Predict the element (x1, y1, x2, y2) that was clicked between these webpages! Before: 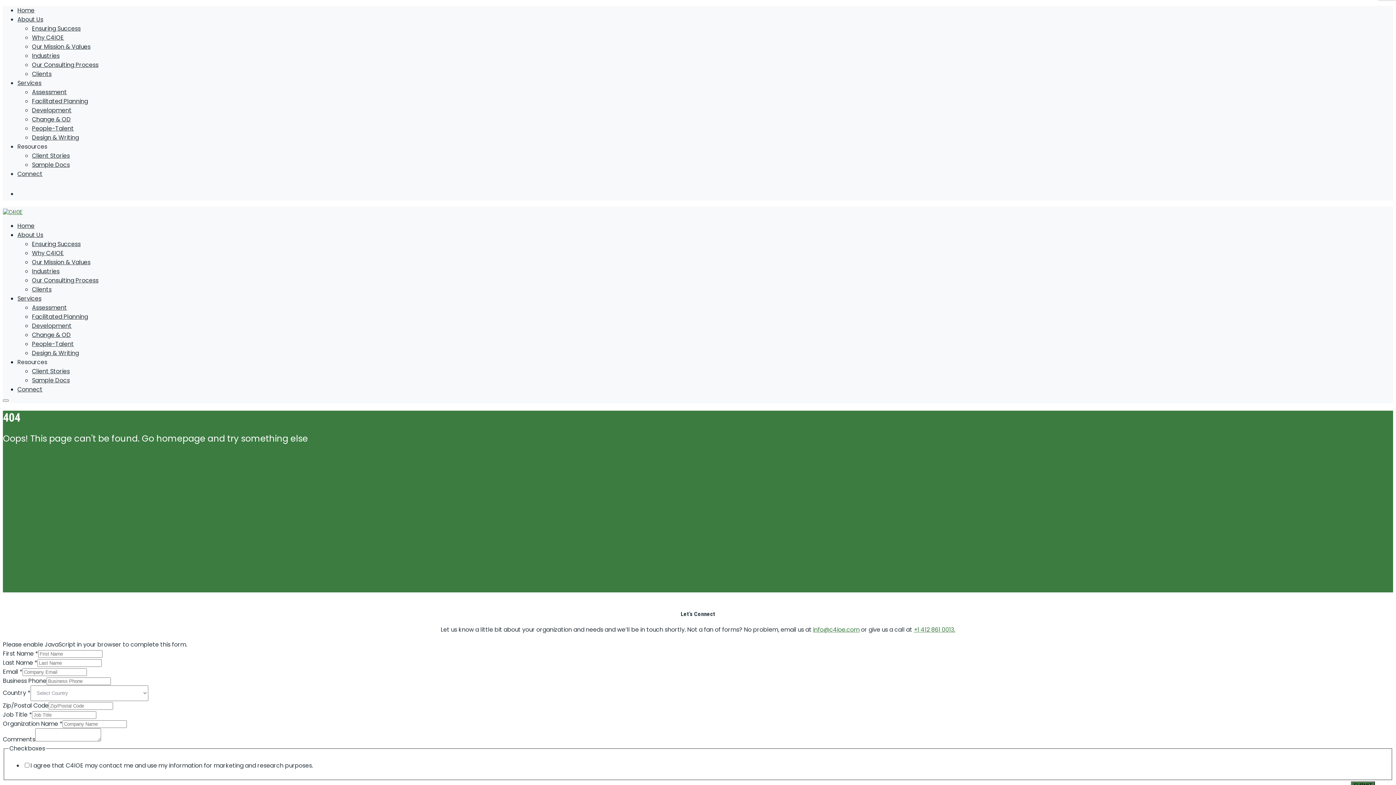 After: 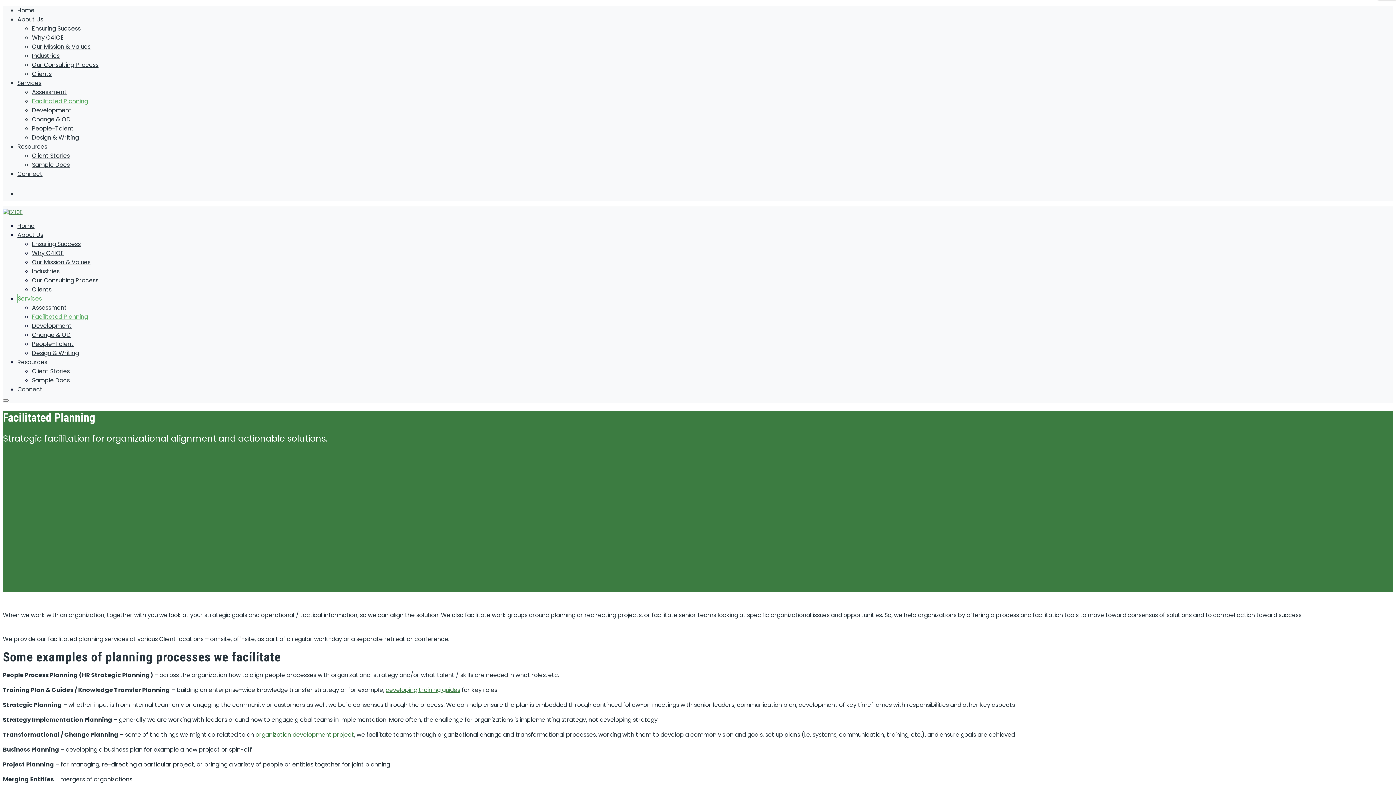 Action: label: Facilitated Planning bbox: (32, 312, 88, 320)